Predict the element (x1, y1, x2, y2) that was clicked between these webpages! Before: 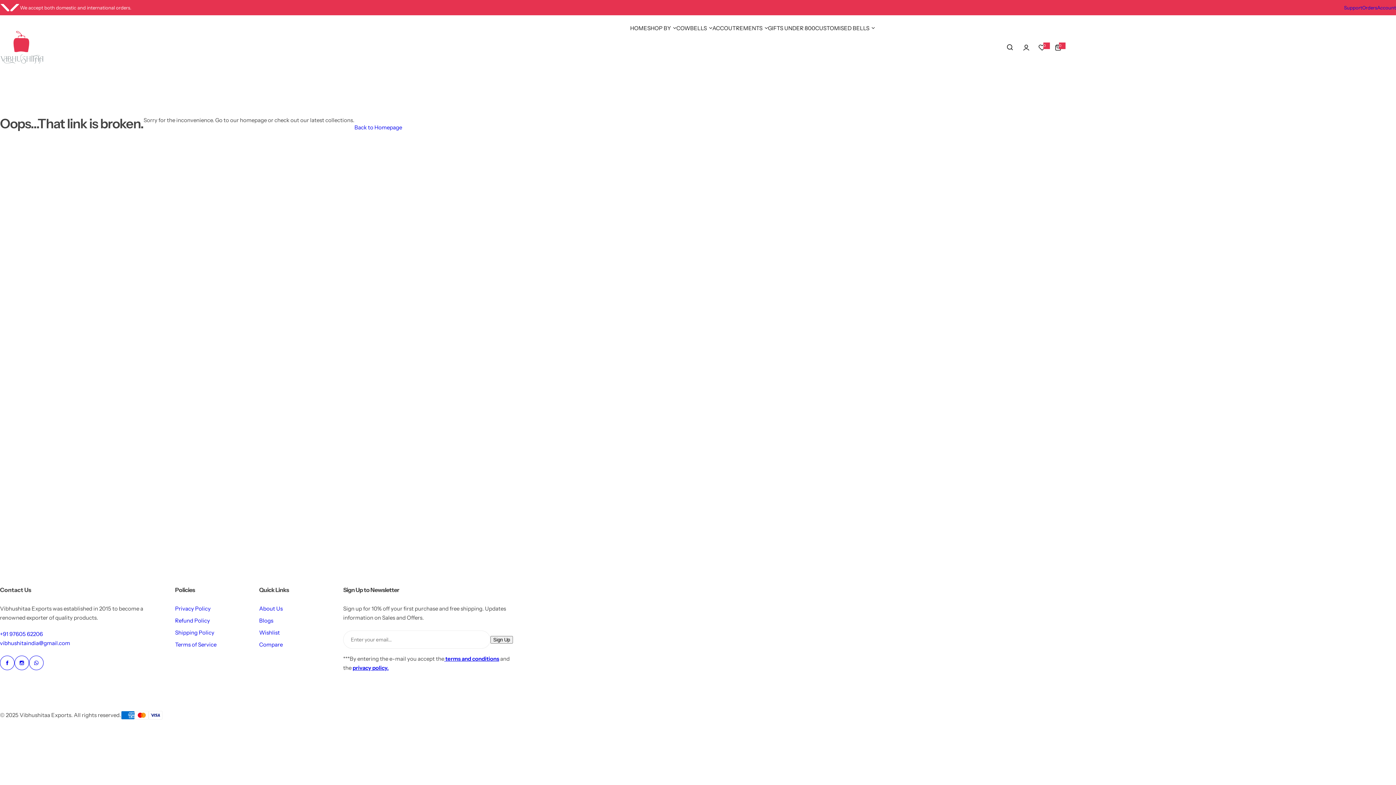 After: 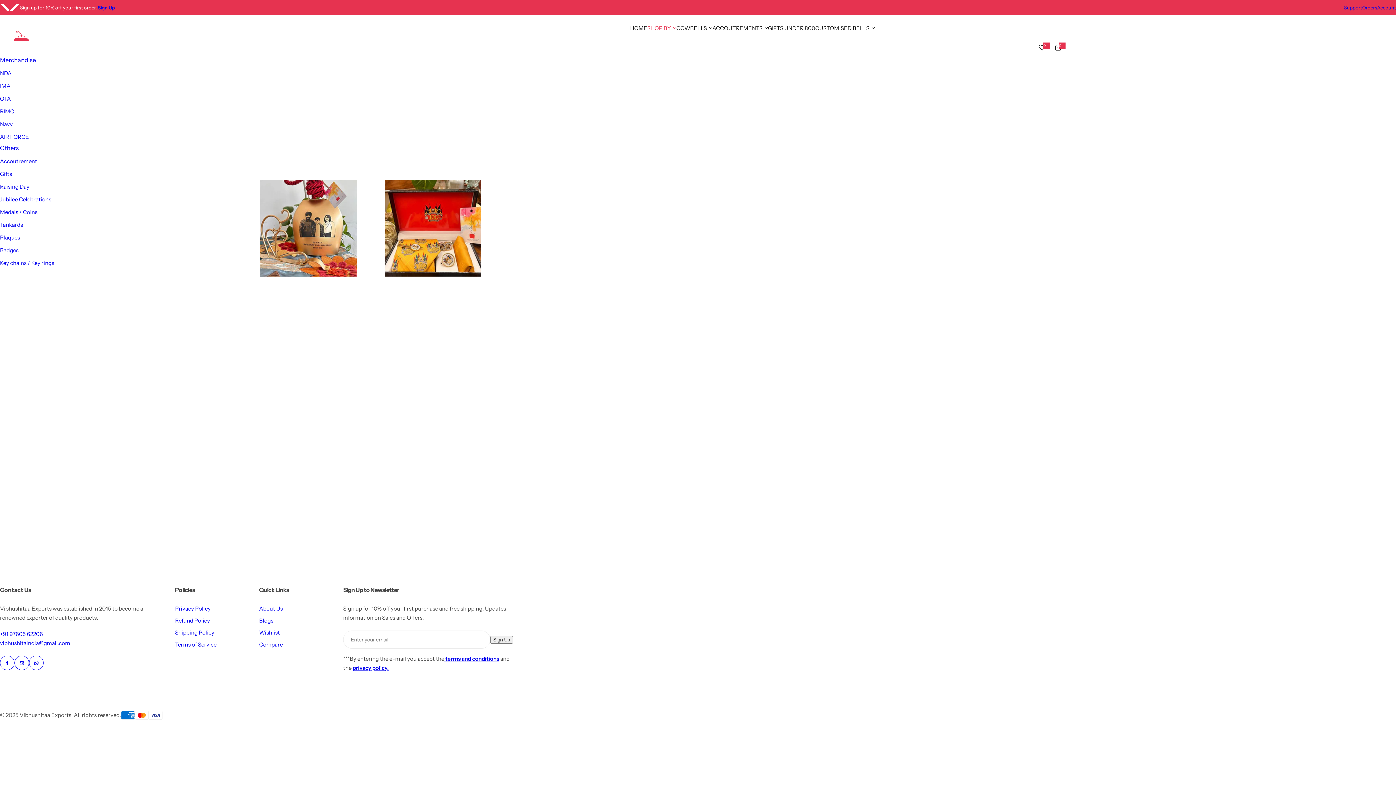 Action: bbox: (647, 18, 671, 37) label: SHOP BY